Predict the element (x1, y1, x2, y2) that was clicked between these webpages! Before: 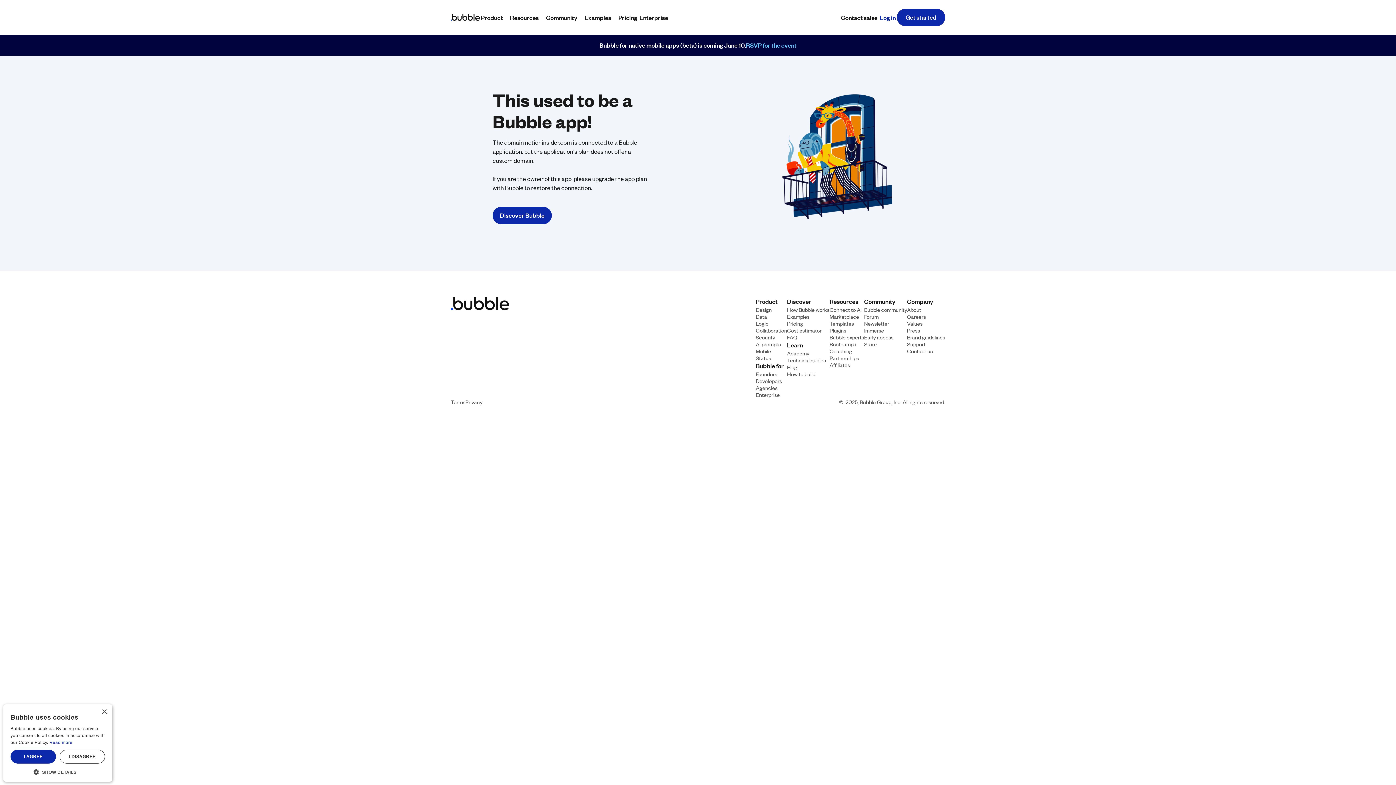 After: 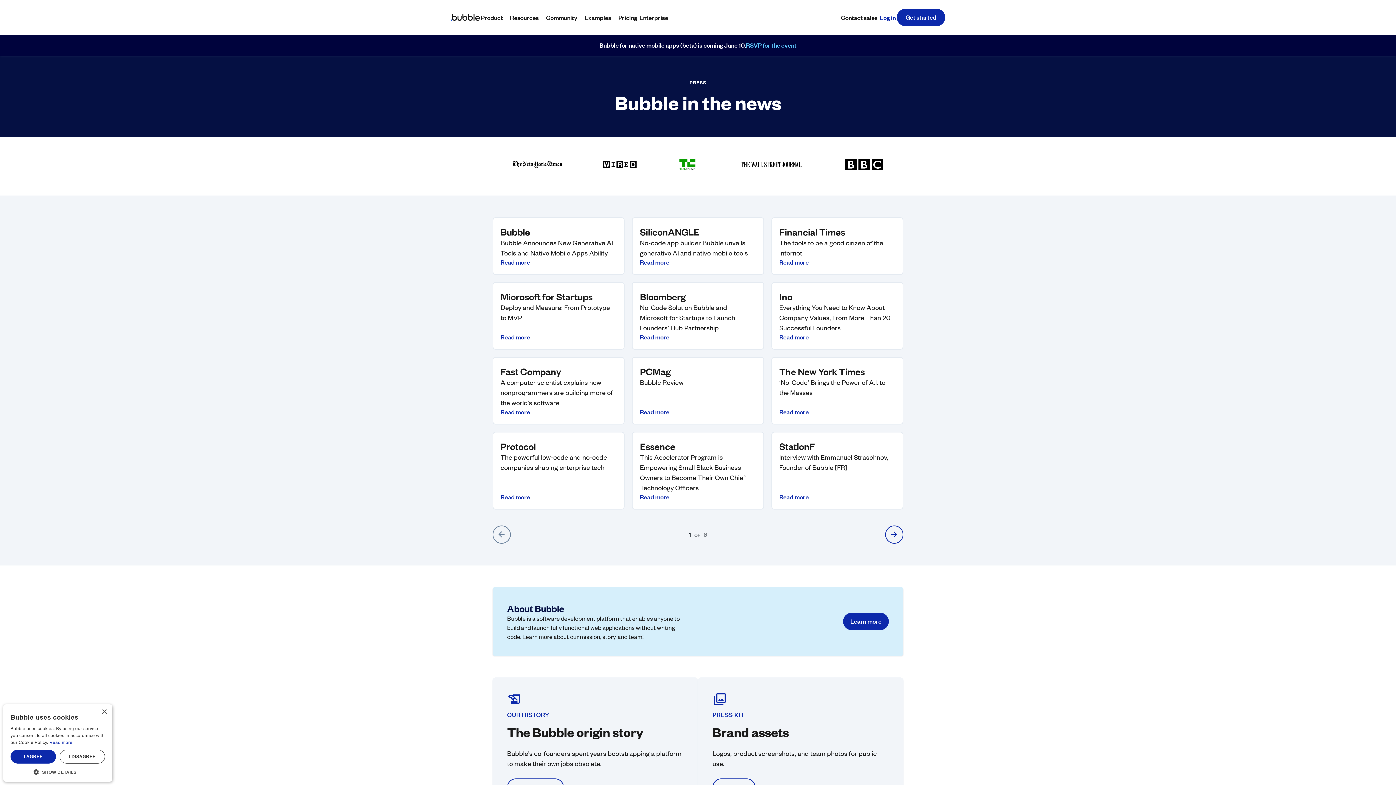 Action: label: Press bbox: (907, 326, 920, 333)